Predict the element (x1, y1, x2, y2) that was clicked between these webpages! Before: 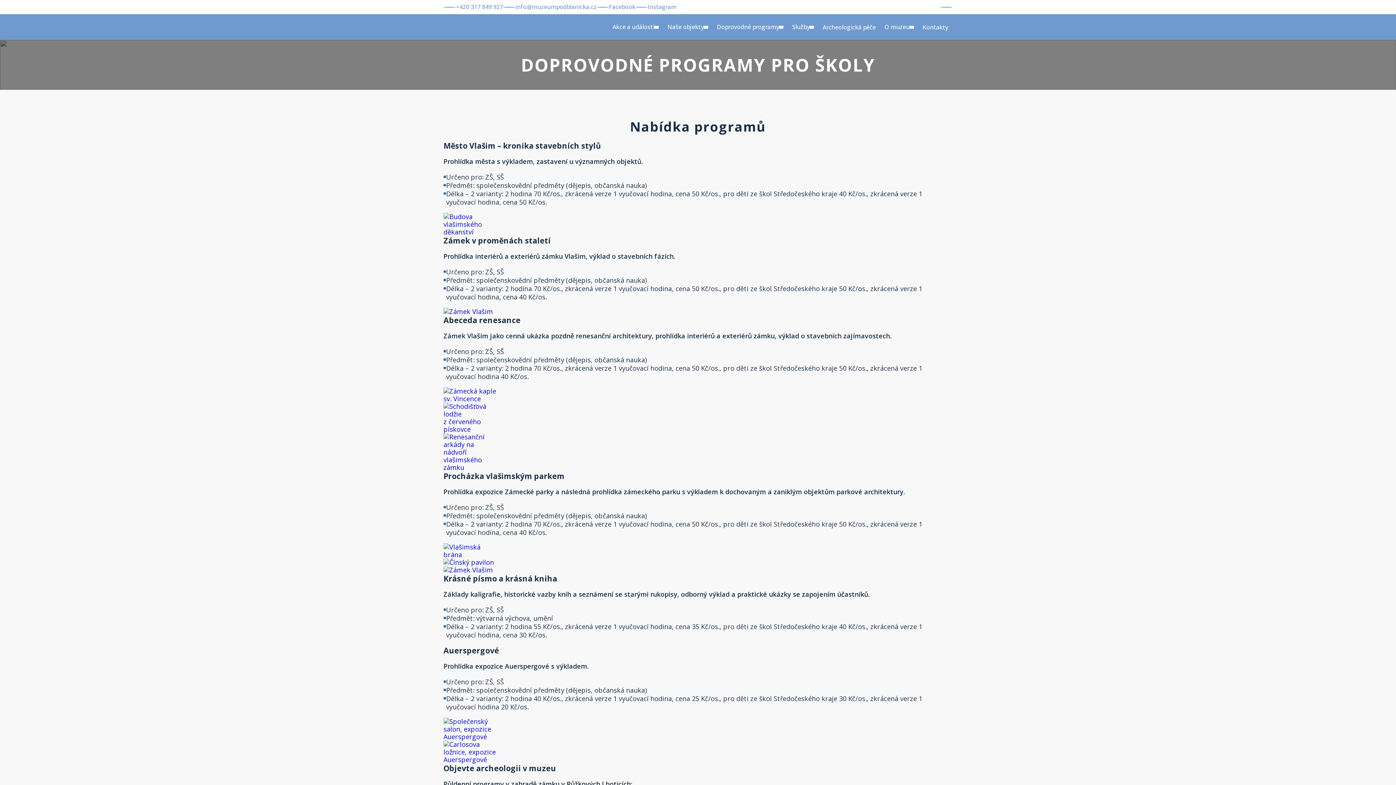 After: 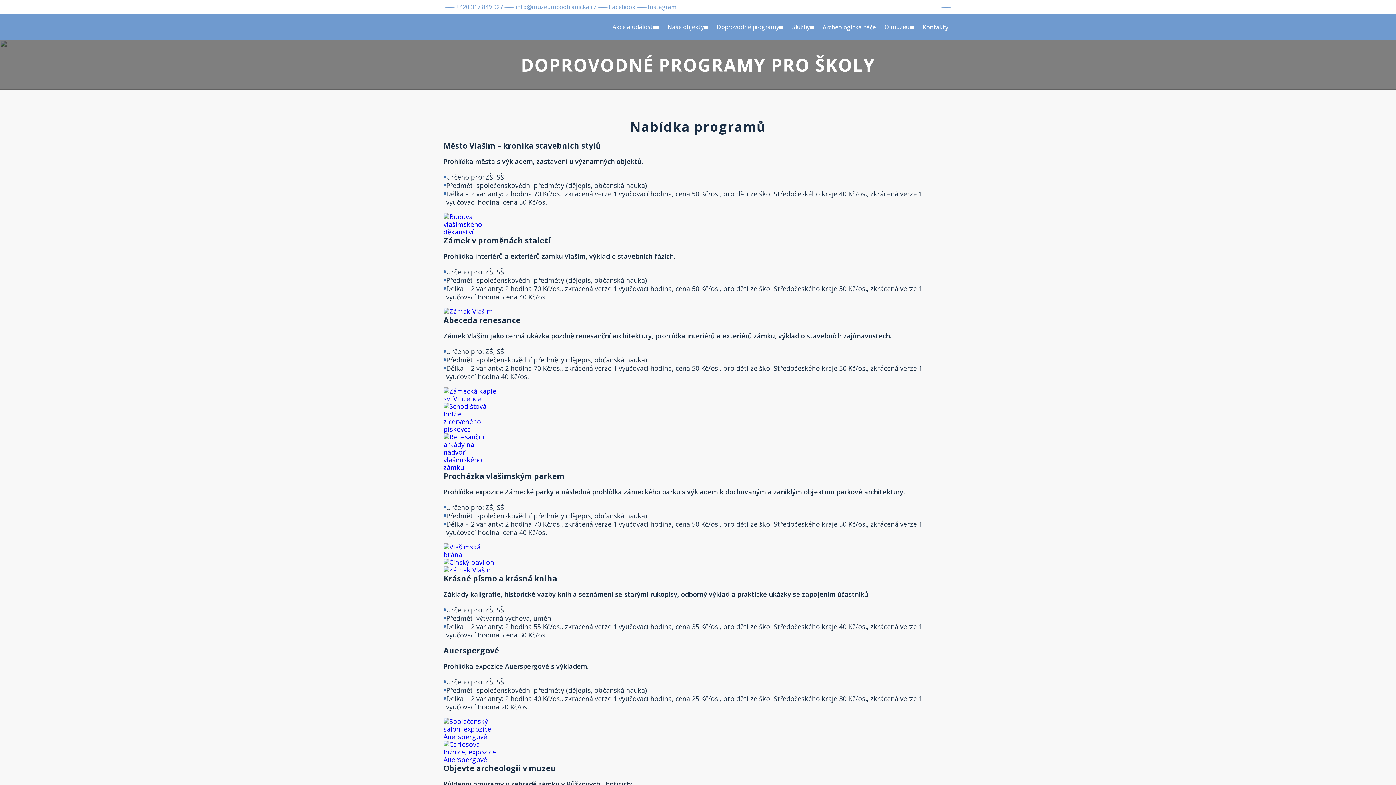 Action: label: Doprovodné programy bbox: (712, 20, 788, 33)